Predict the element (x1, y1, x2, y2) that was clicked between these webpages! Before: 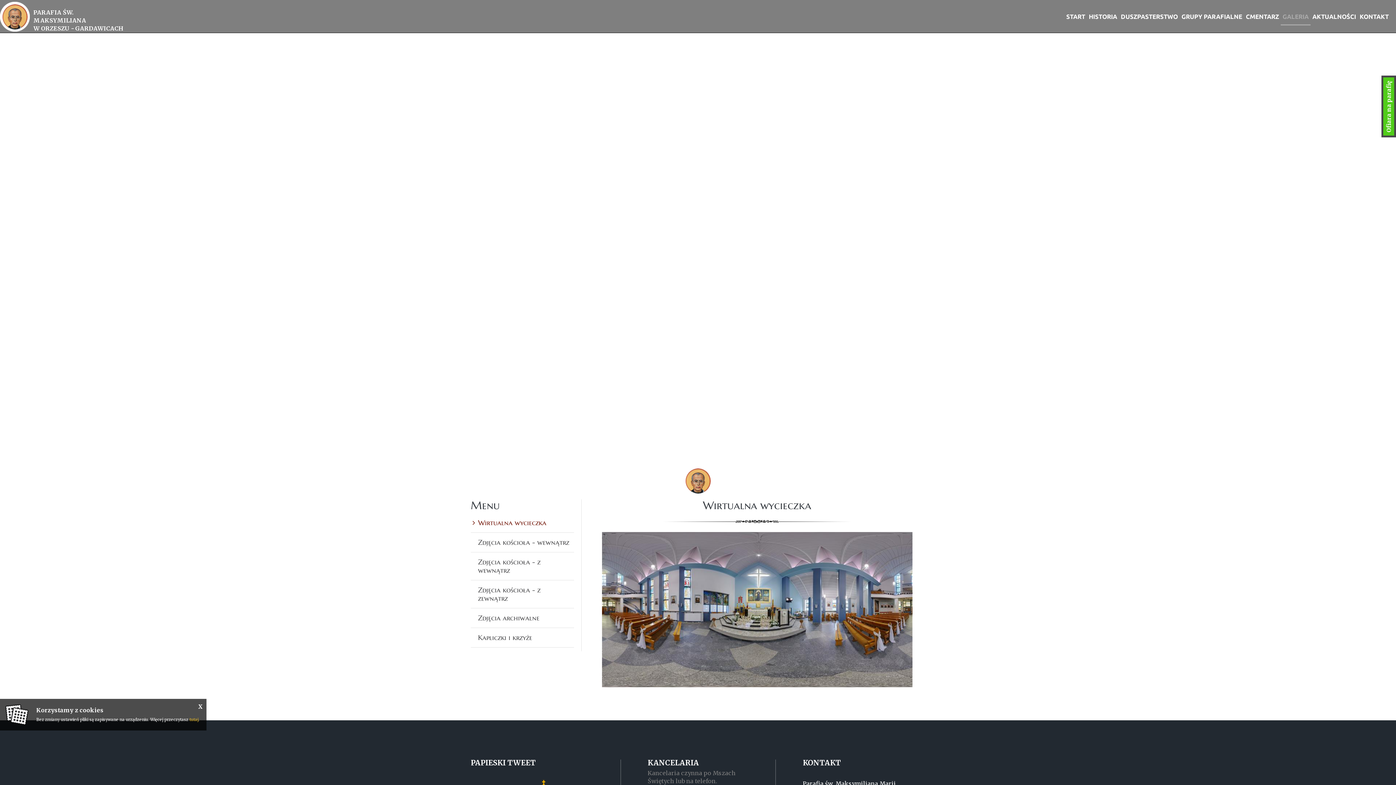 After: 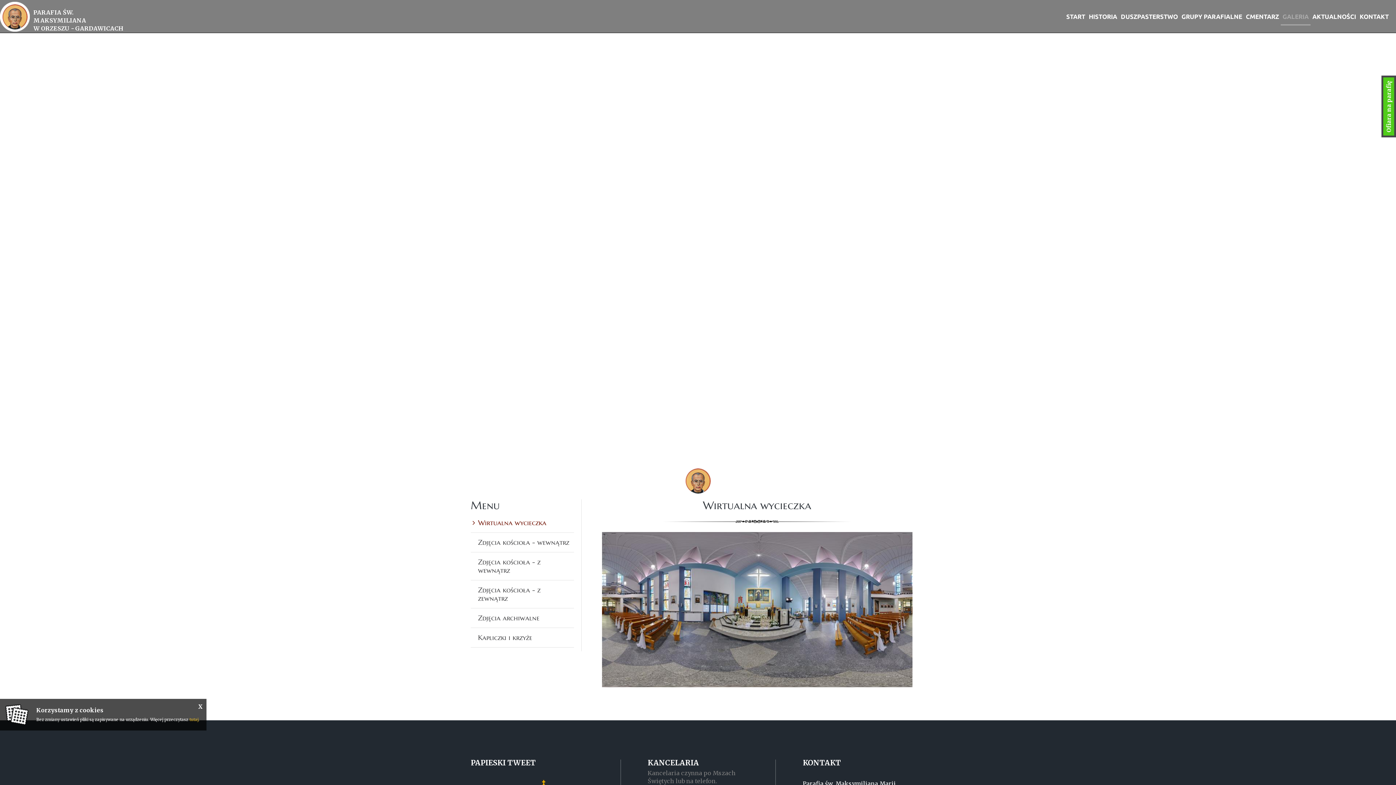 Action: bbox: (470, 513, 574, 533) label: Wirtualna wycieczka